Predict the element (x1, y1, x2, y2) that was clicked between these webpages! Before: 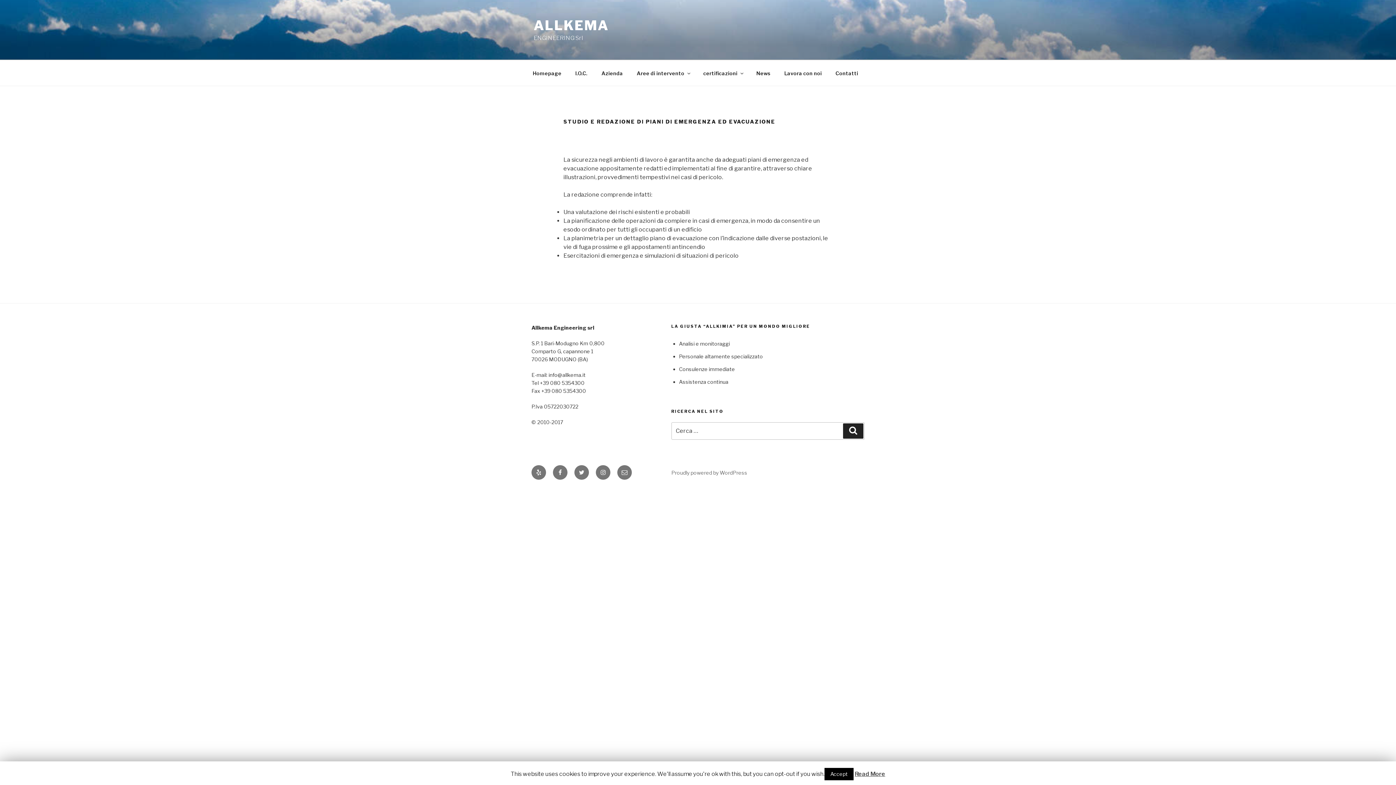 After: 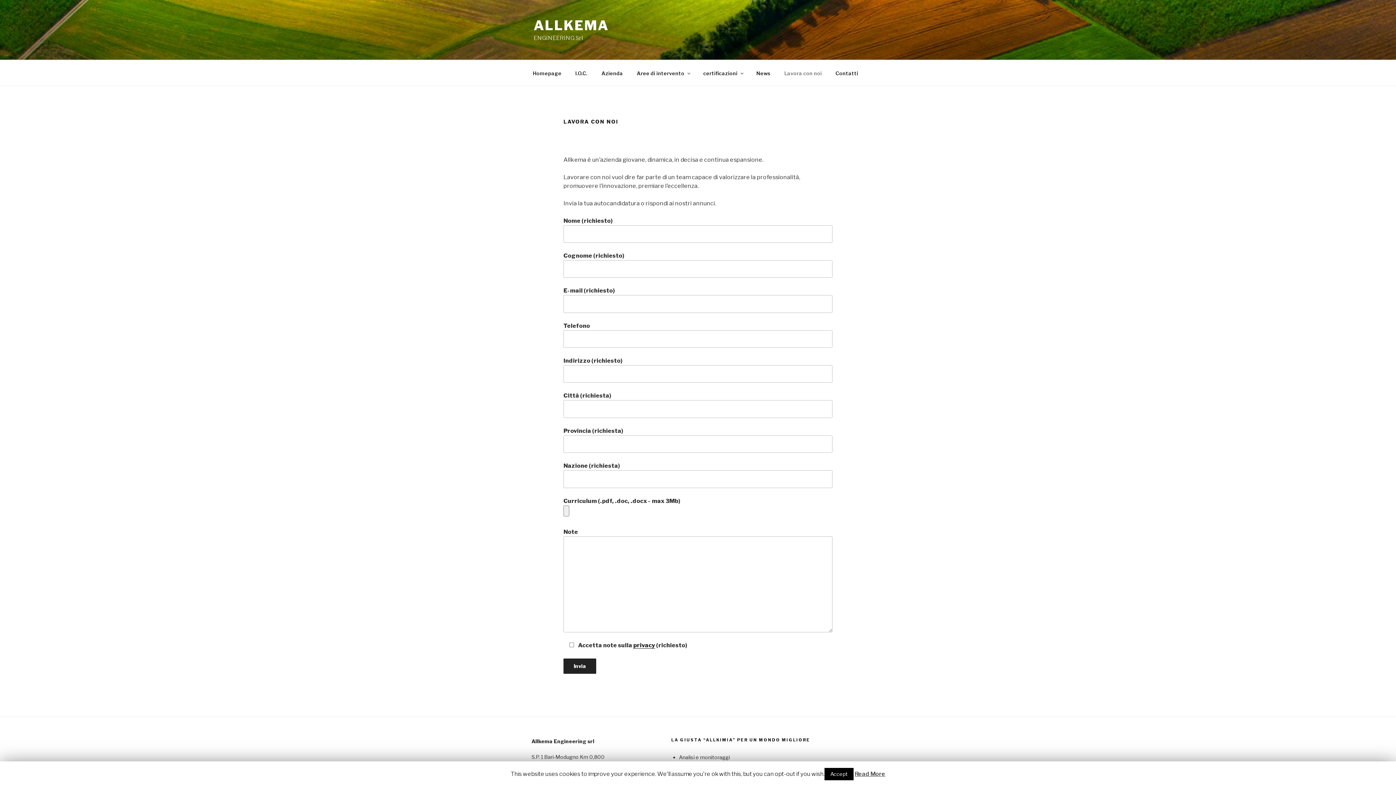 Action: label: Lavora con noi bbox: (778, 64, 828, 82)